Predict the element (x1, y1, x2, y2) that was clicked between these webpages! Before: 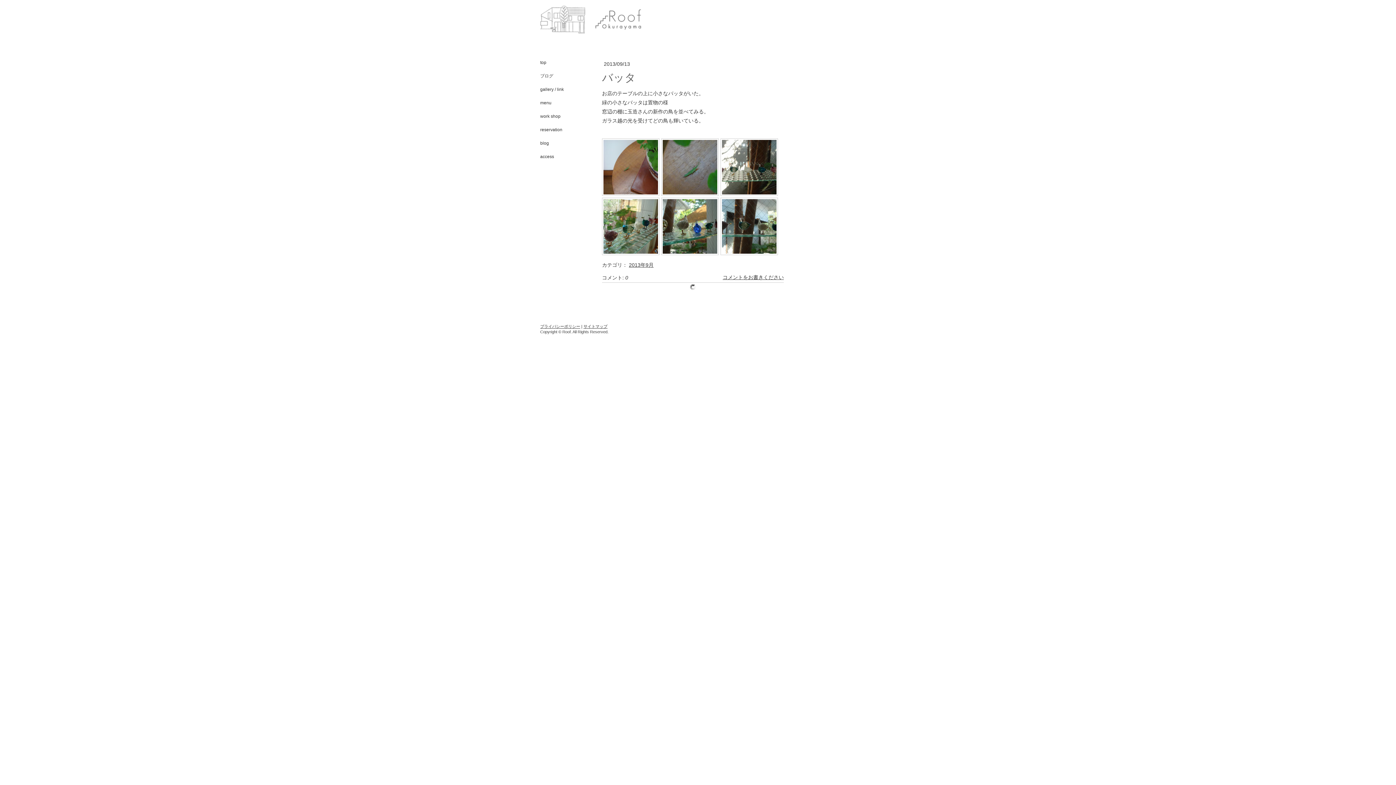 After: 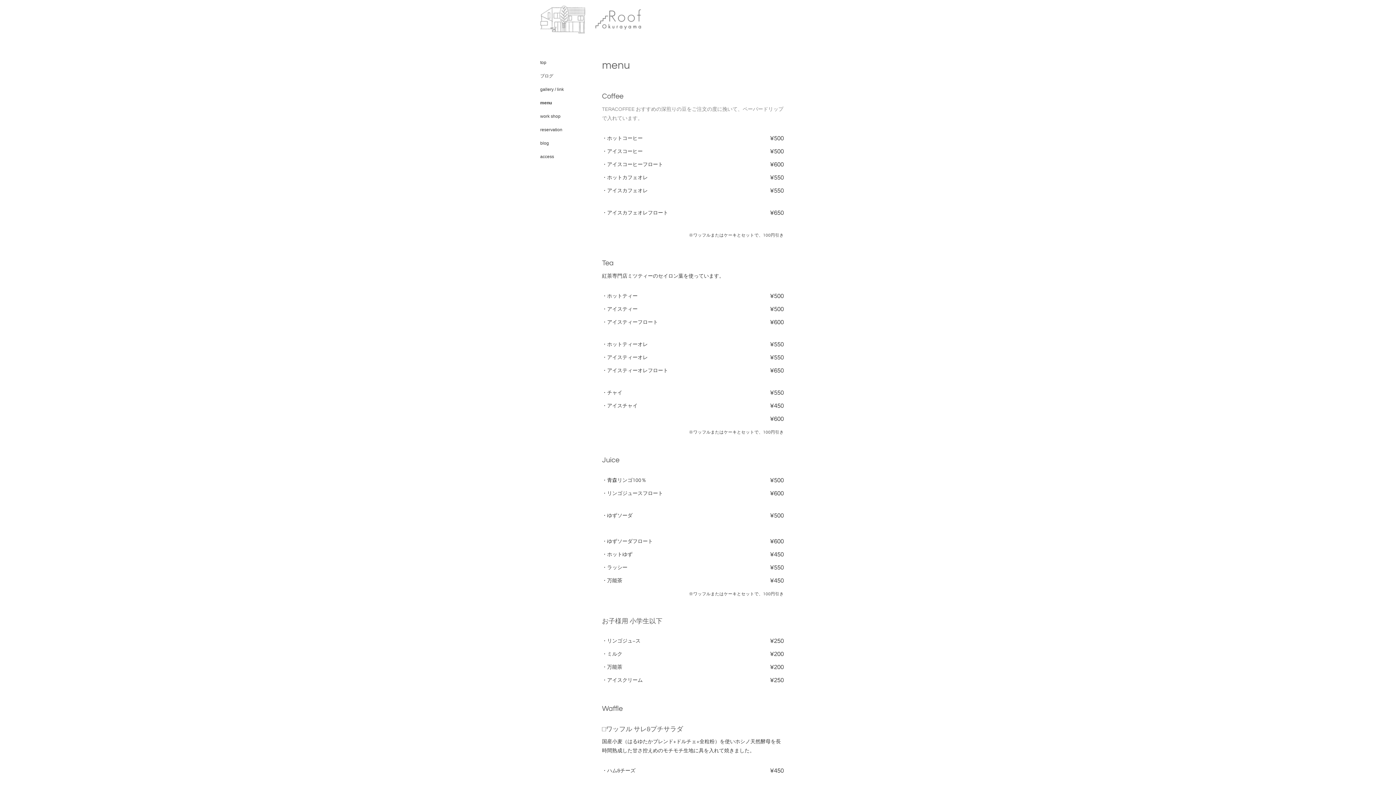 Action: label: menu bbox: (540, 96, 591, 109)